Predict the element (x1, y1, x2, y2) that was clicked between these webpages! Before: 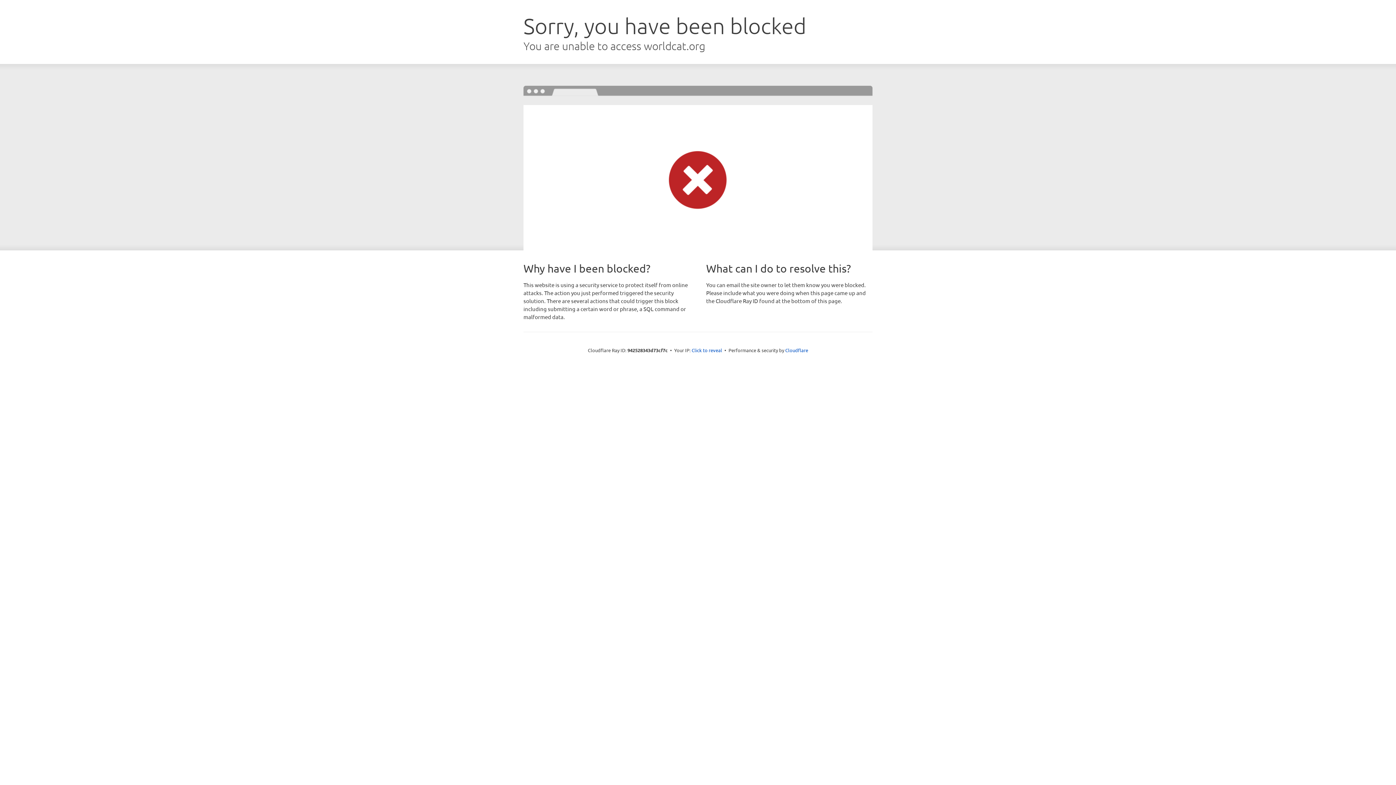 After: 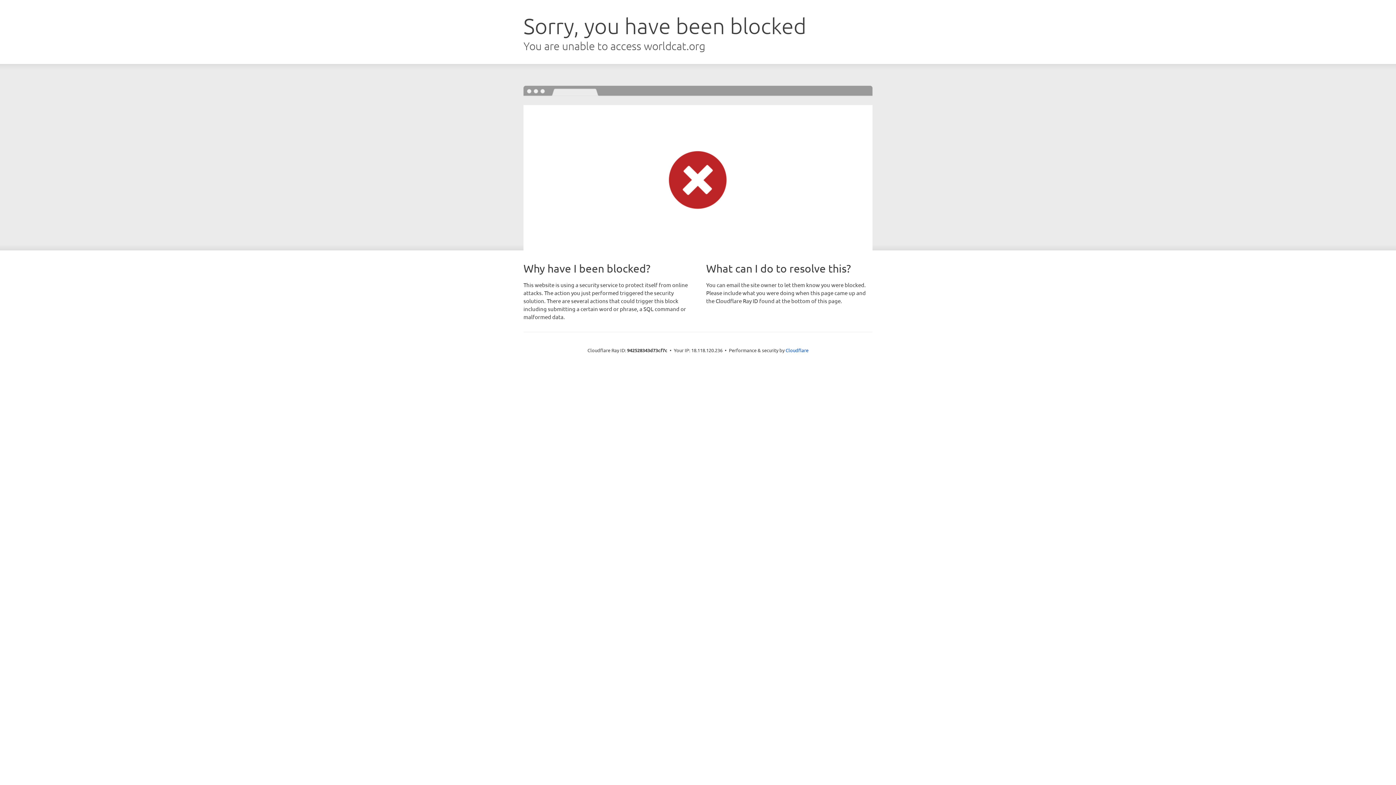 Action: bbox: (691, 346, 722, 353) label: Click to reveal